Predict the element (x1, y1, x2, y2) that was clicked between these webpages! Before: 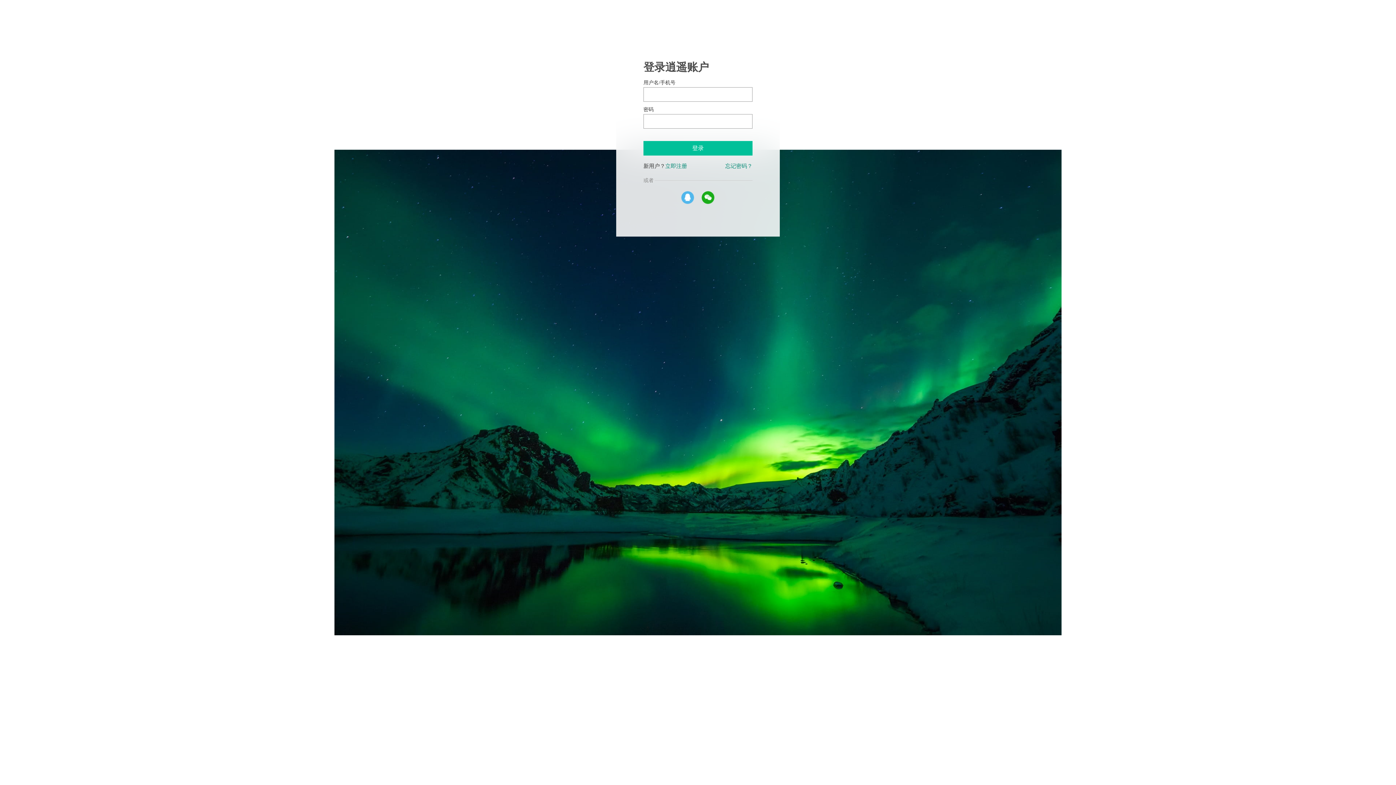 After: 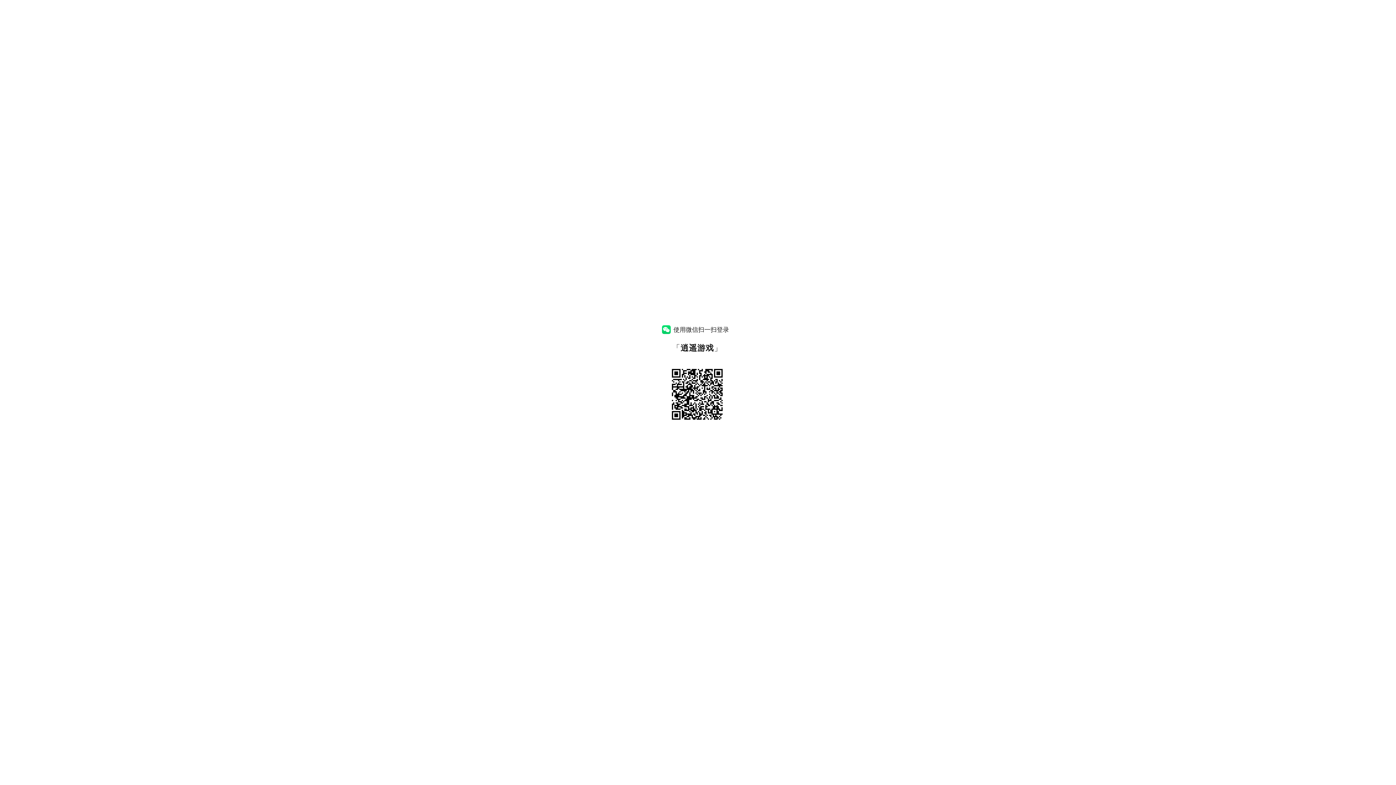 Action: bbox: (701, 191, 714, 204)